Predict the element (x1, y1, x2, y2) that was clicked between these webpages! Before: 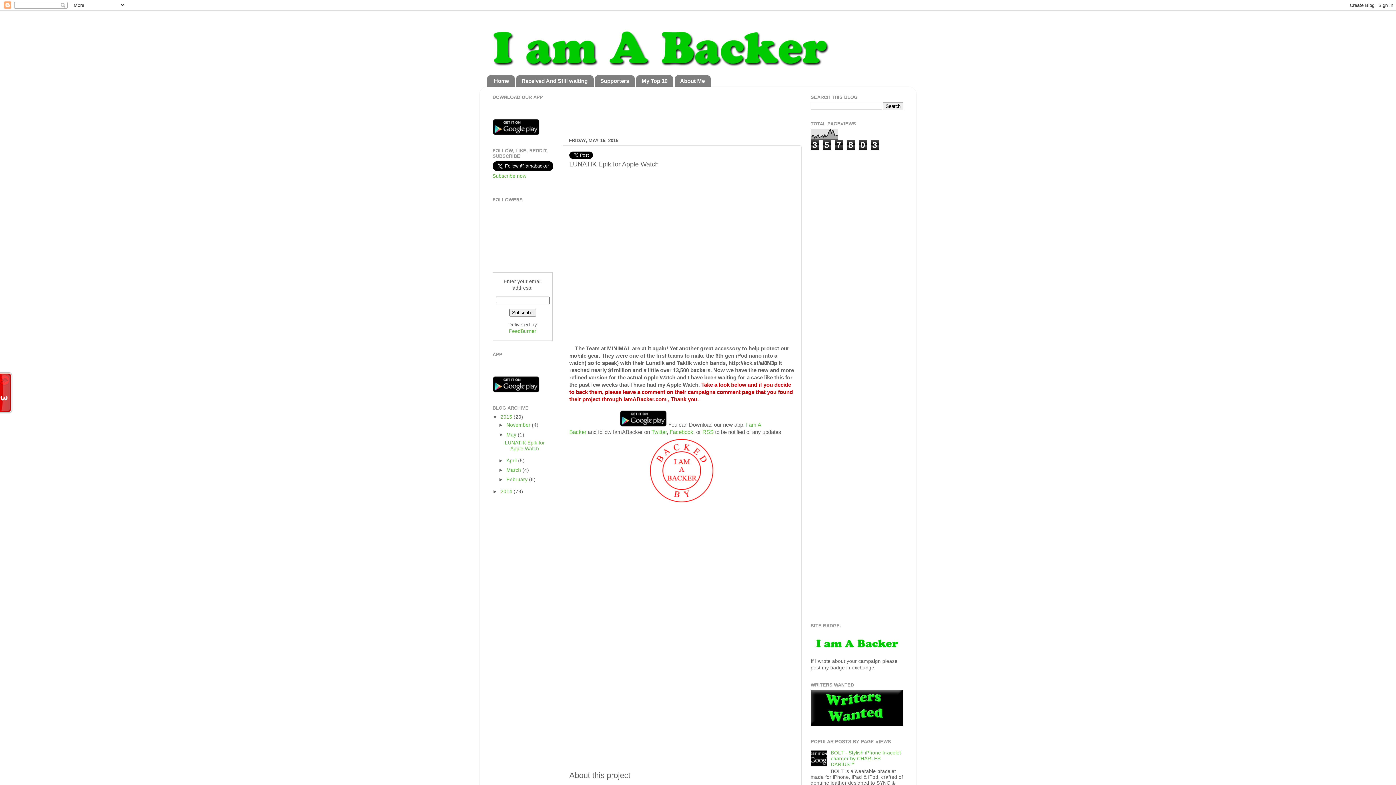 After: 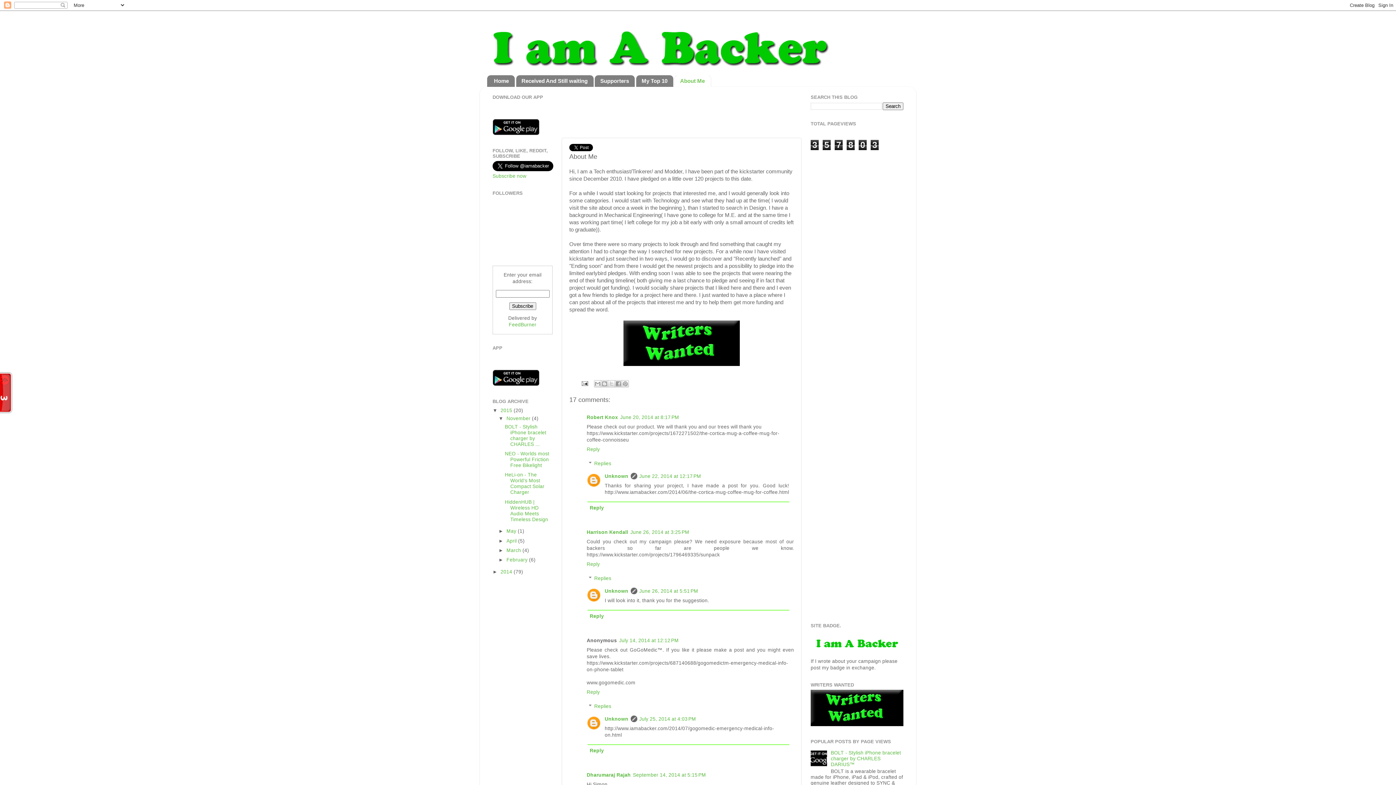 Action: label: About Me bbox: (674, 75, 710, 86)